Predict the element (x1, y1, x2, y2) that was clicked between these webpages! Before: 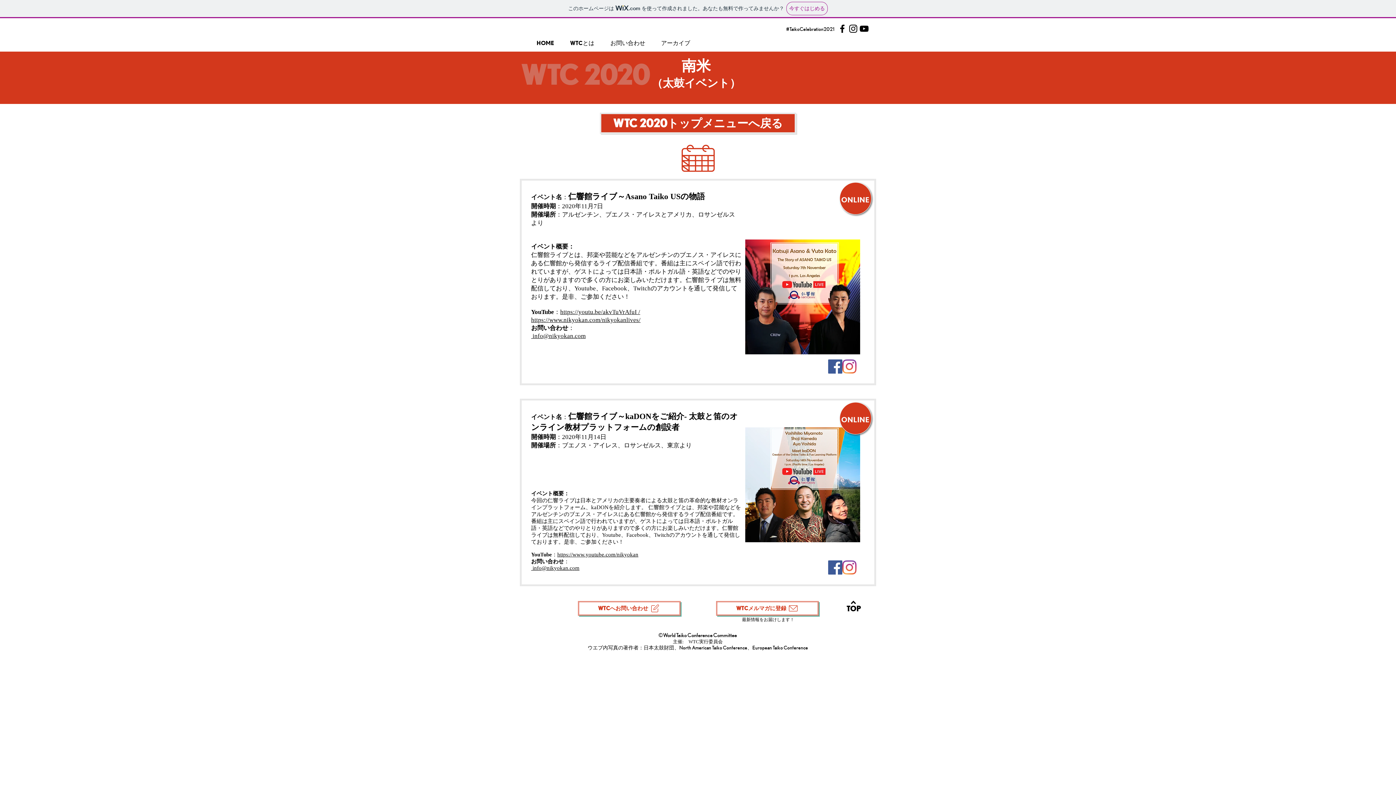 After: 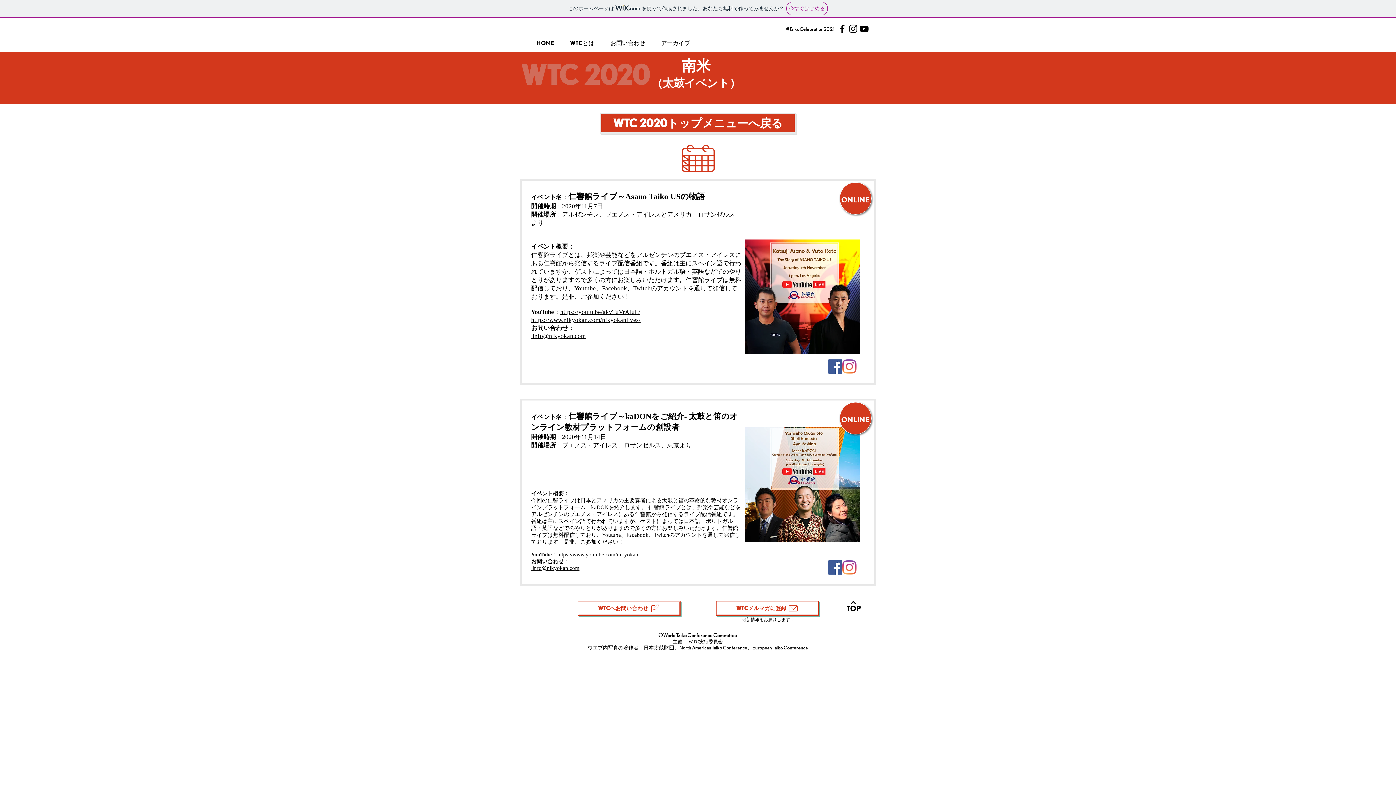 Action: label: TOP bbox: (839, 596, 868, 620)